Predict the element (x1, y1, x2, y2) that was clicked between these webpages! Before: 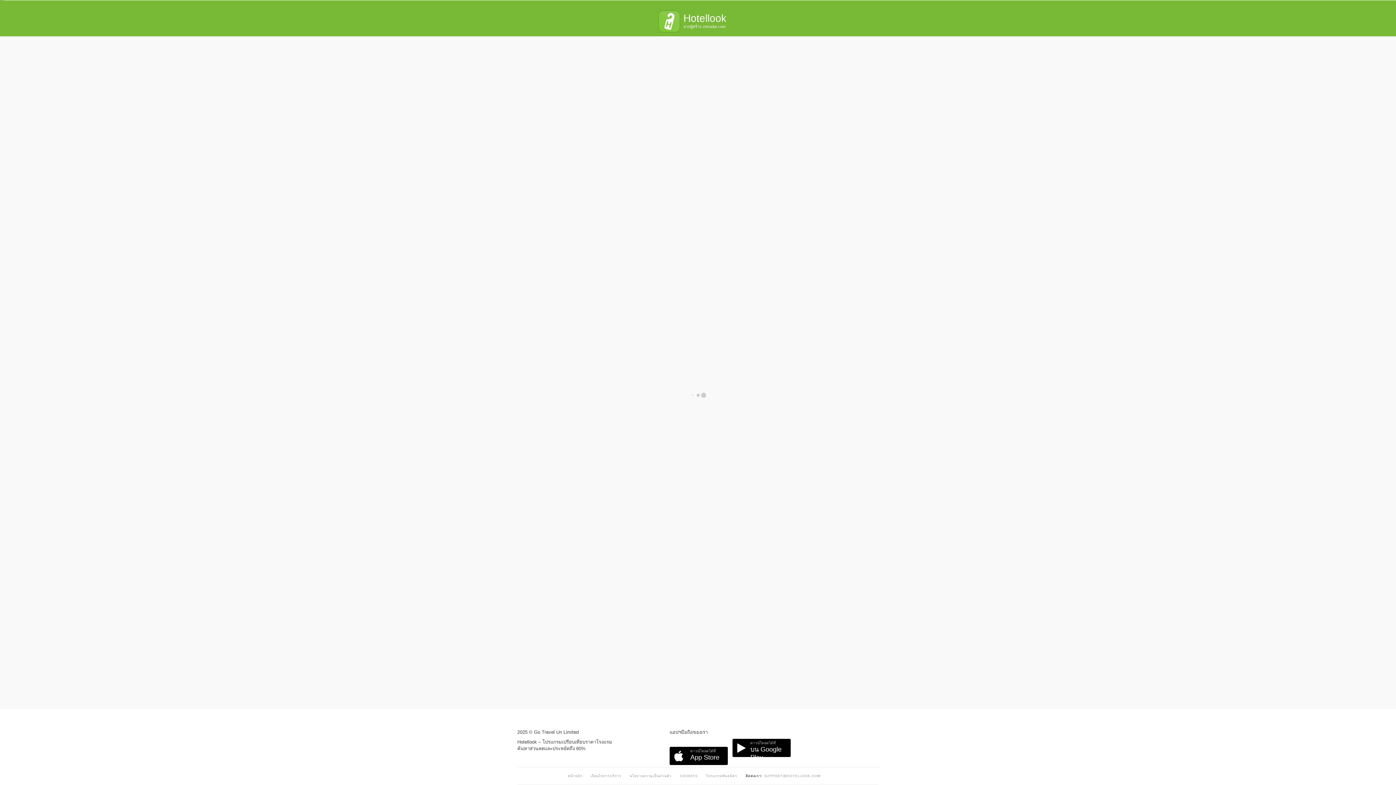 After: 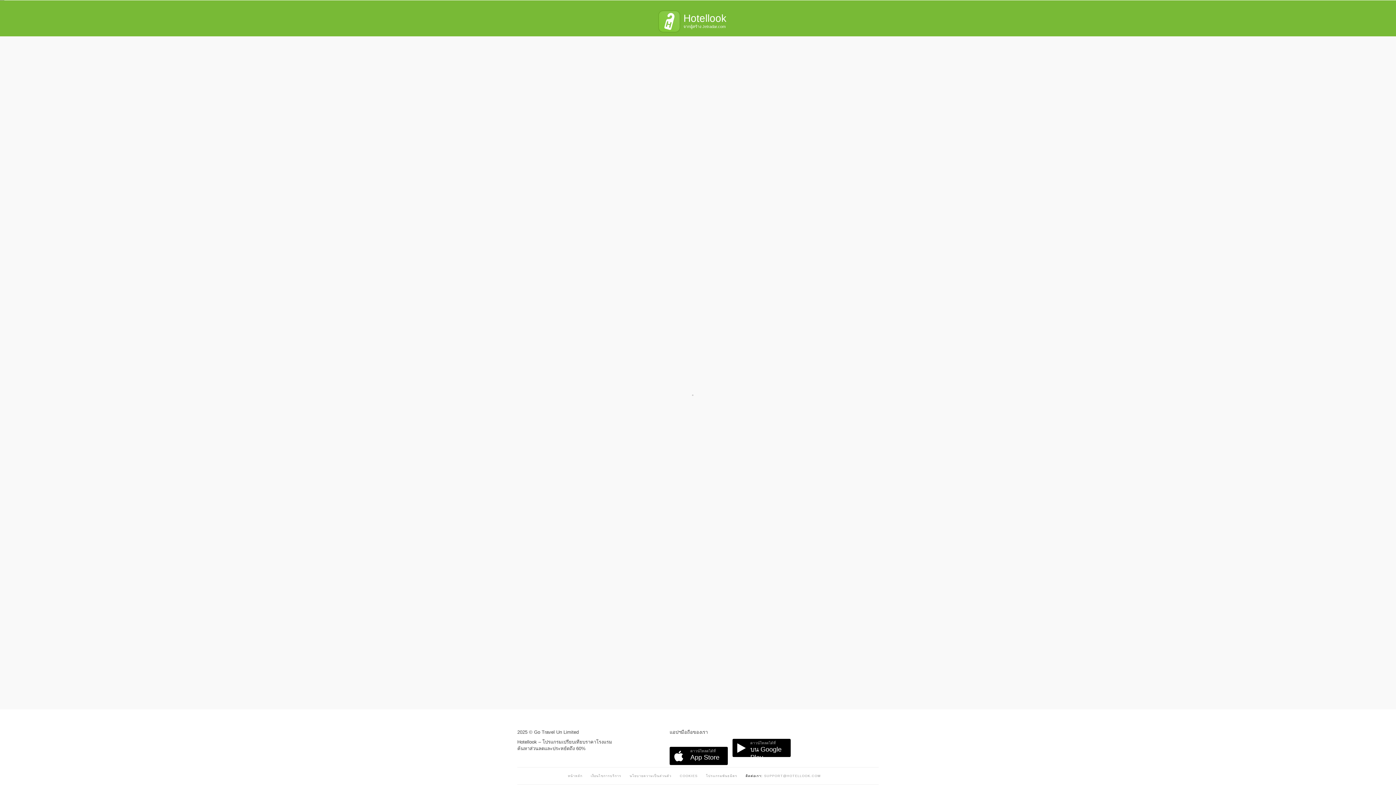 Action: bbox: (669, 747, 728, 765) label: ดาวน์โหลดได้ที่ App Store